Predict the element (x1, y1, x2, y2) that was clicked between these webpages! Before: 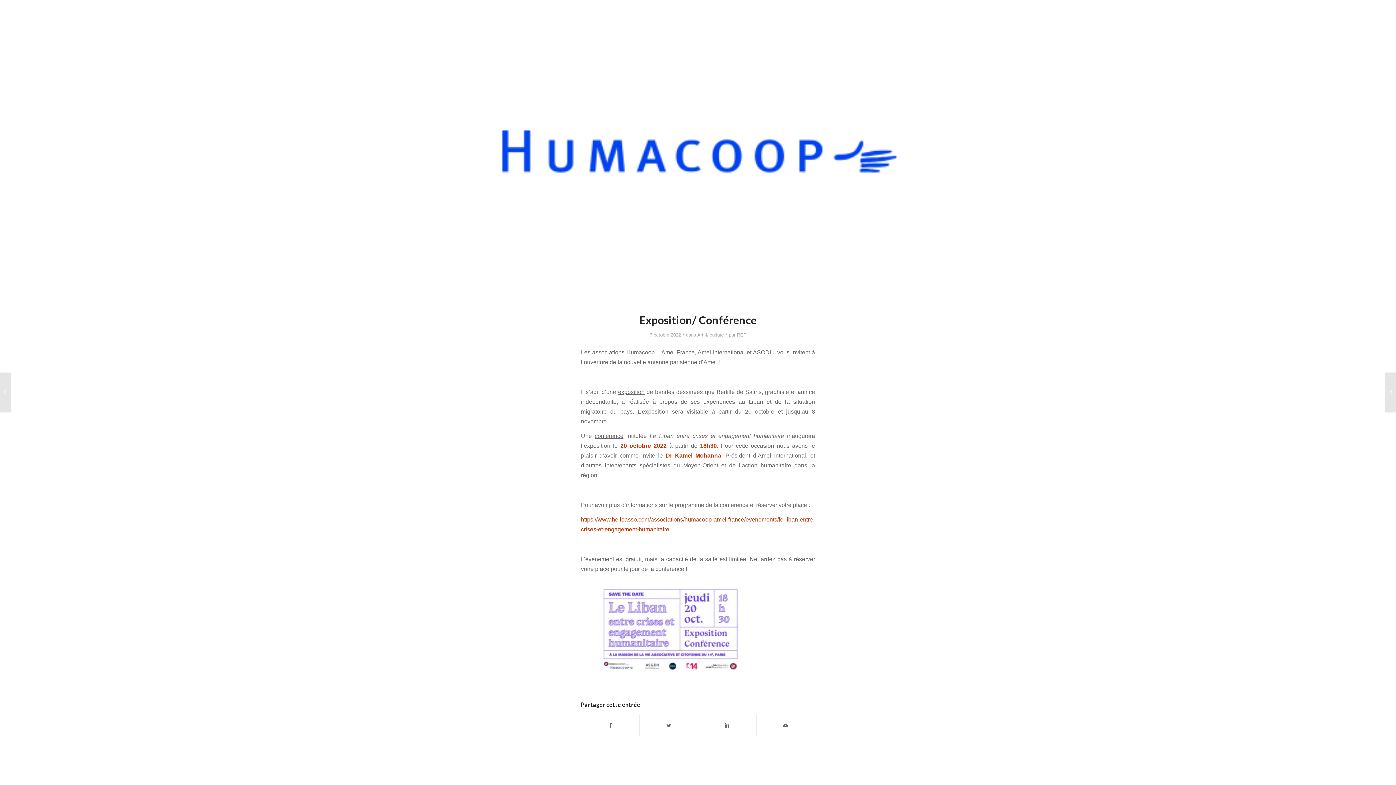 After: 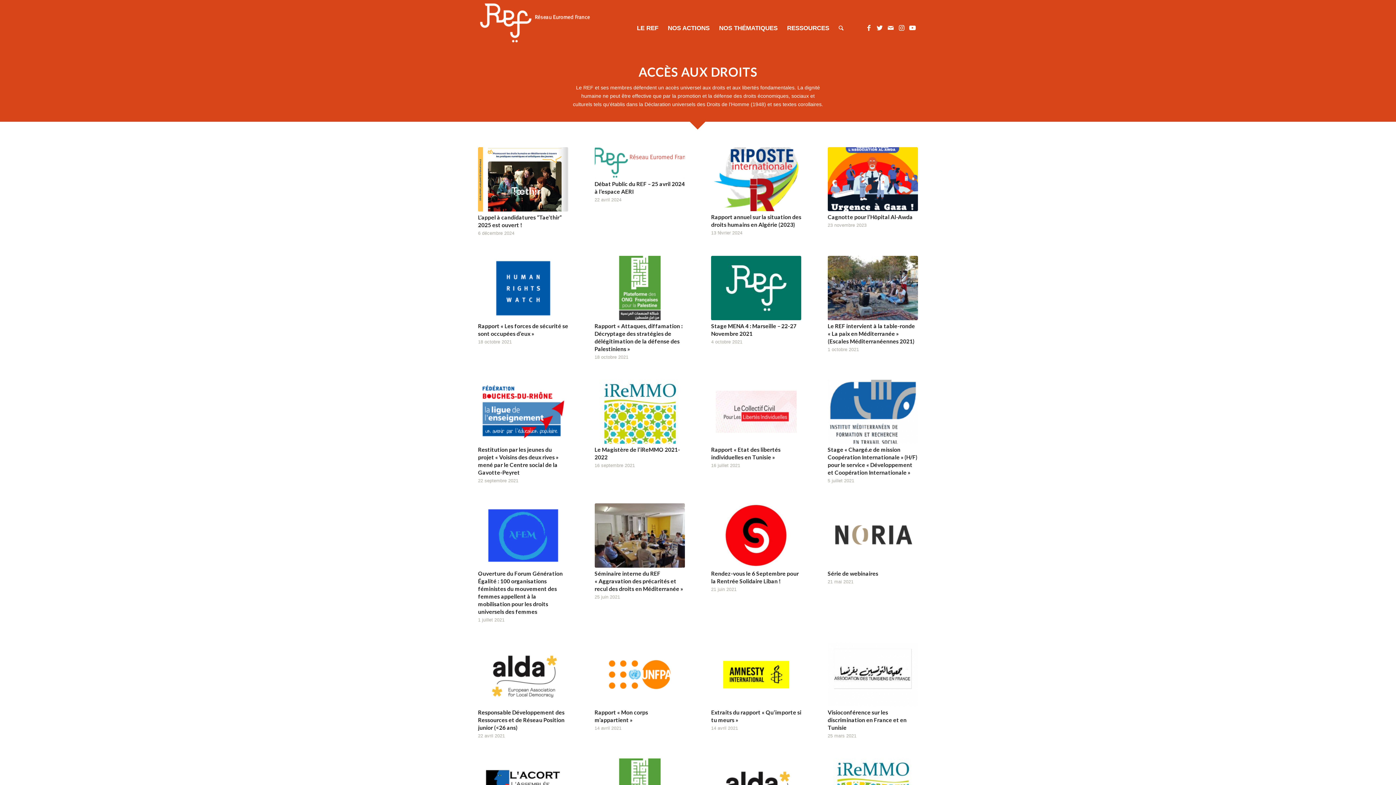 Action: label: NOS THÉMATIQUES bbox: (714, 0, 782, 56)